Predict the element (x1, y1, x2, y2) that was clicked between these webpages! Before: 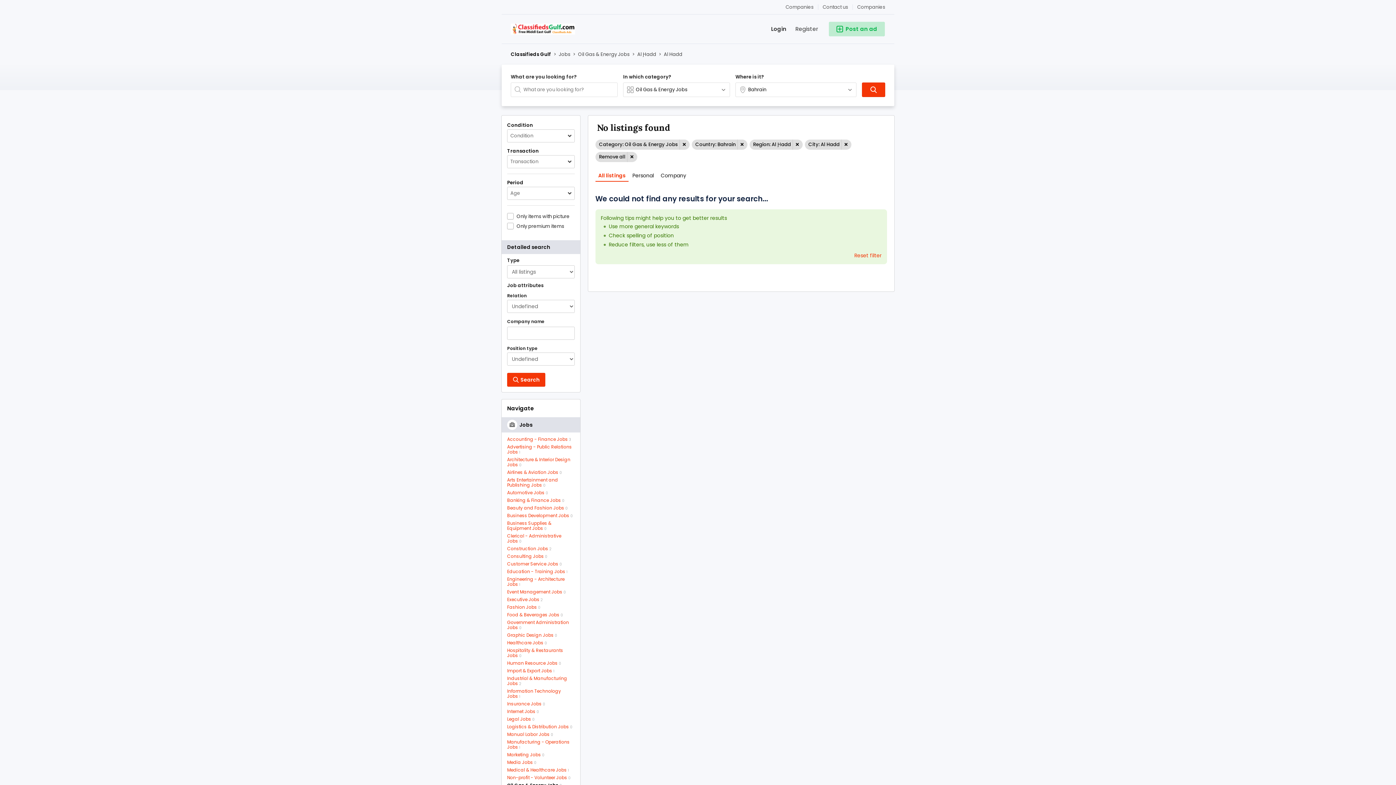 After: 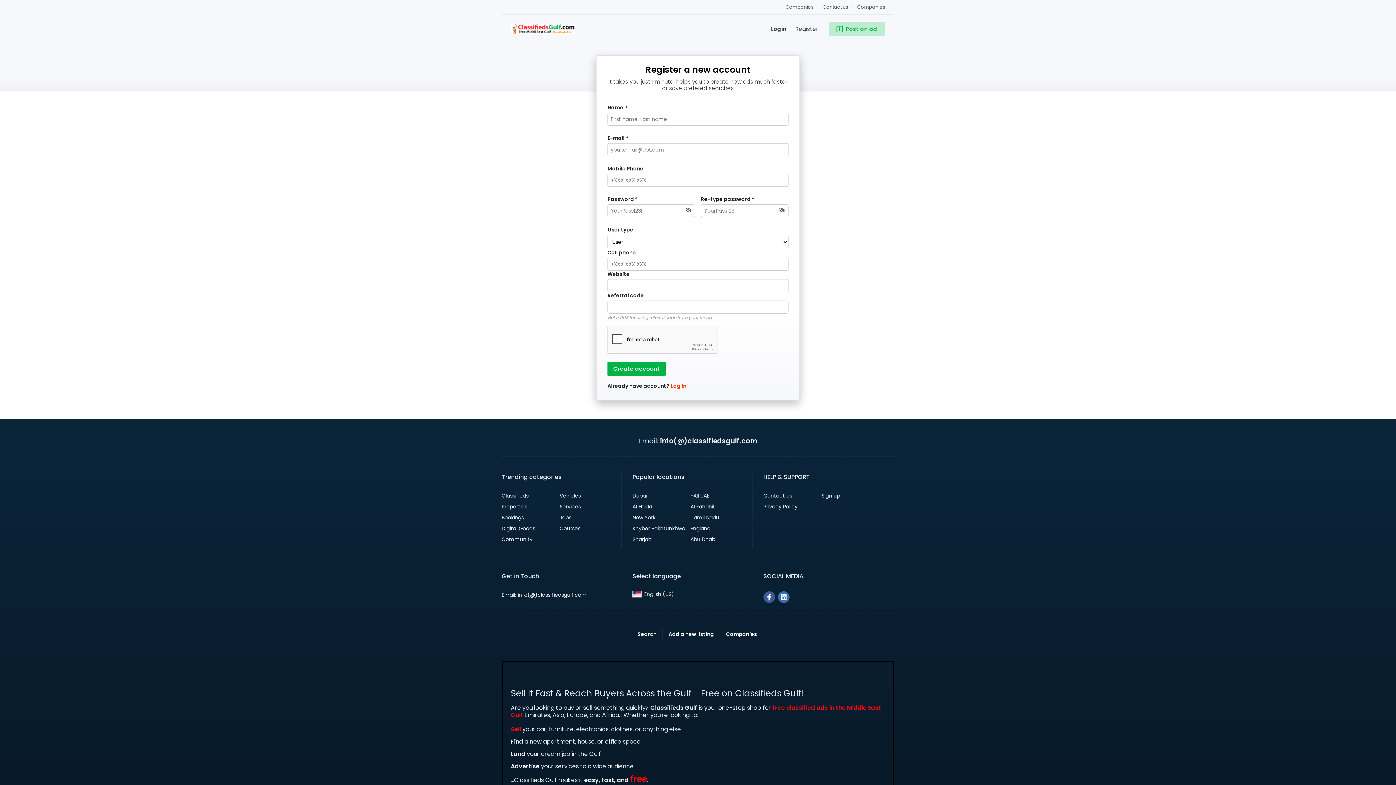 Action: bbox: (786, 21, 818, 36) label: Register